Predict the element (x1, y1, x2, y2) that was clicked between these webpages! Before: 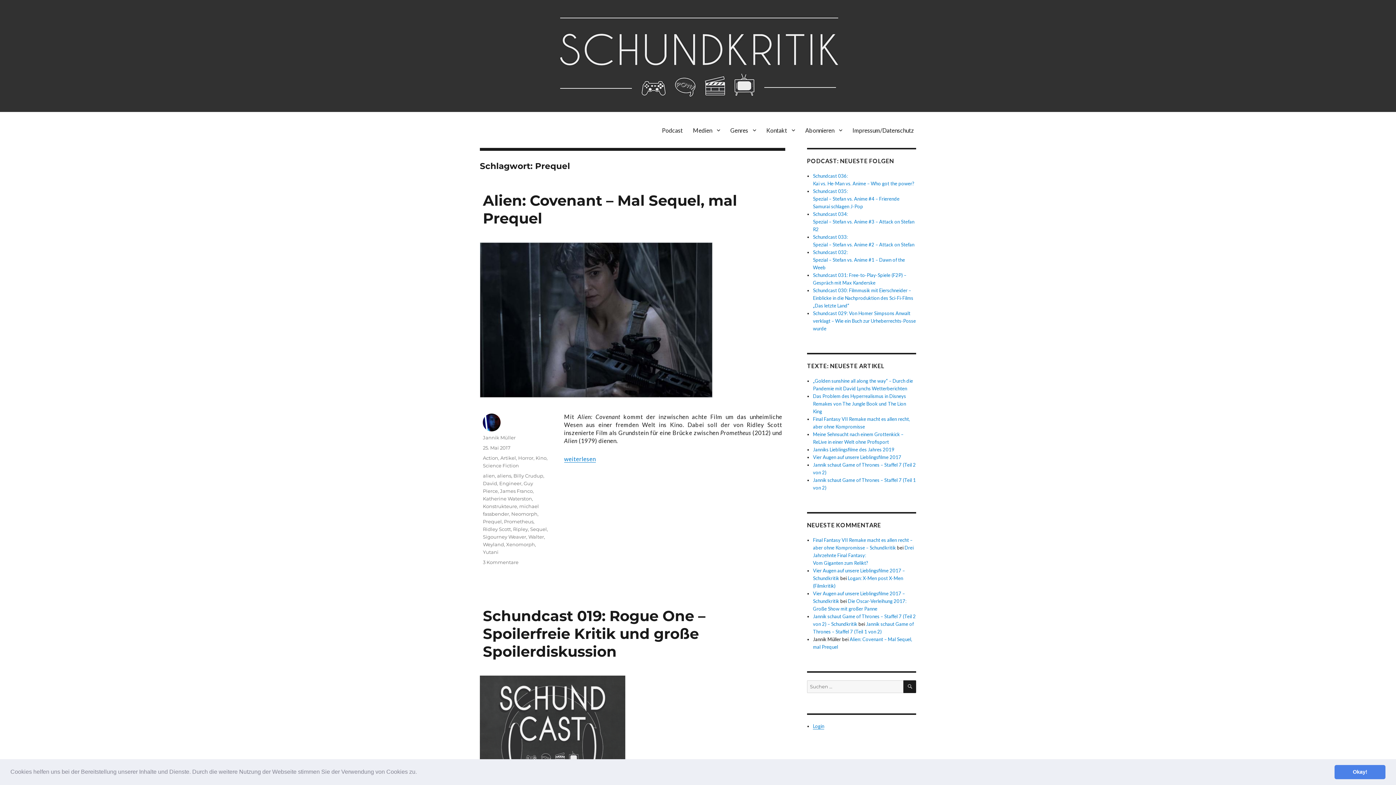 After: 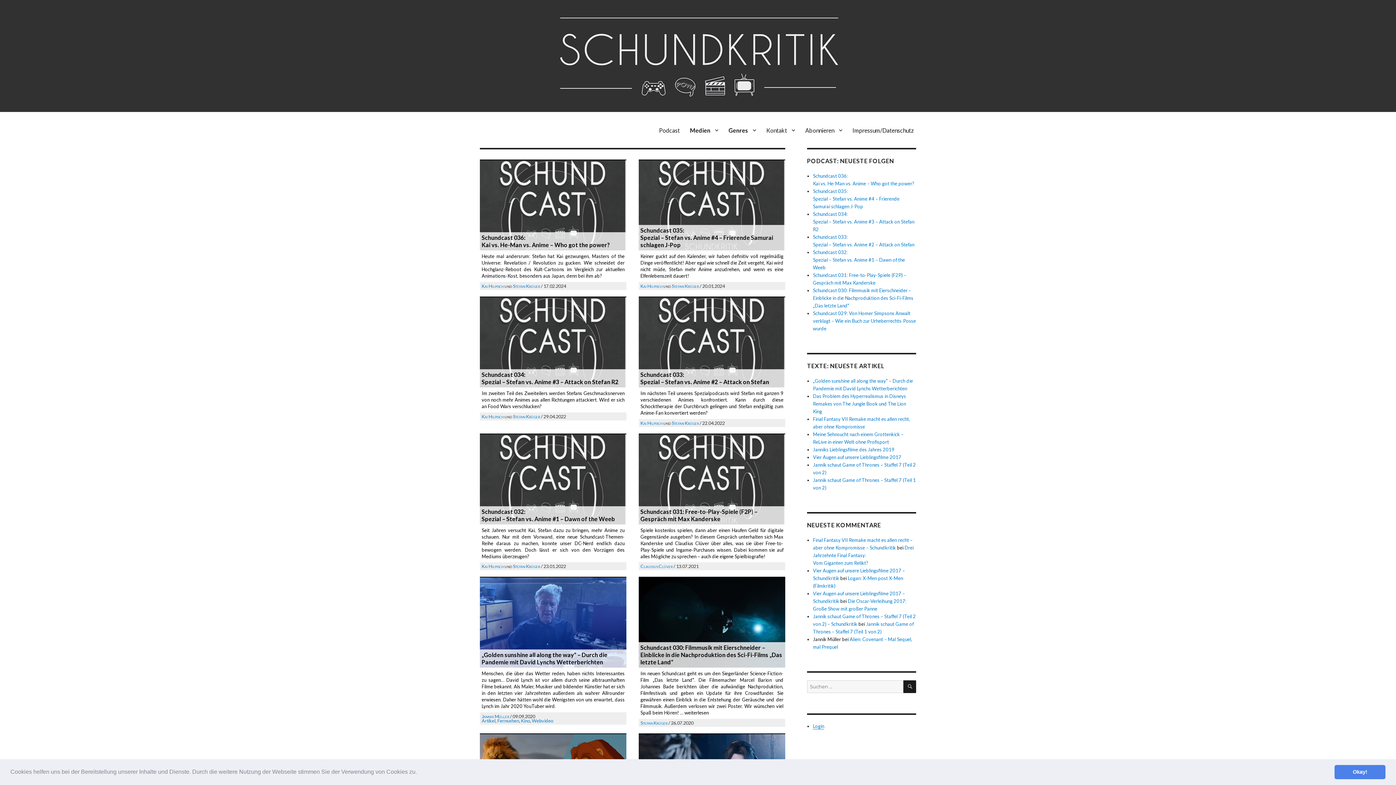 Action: bbox: (725, 122, 761, 137) label: Genres